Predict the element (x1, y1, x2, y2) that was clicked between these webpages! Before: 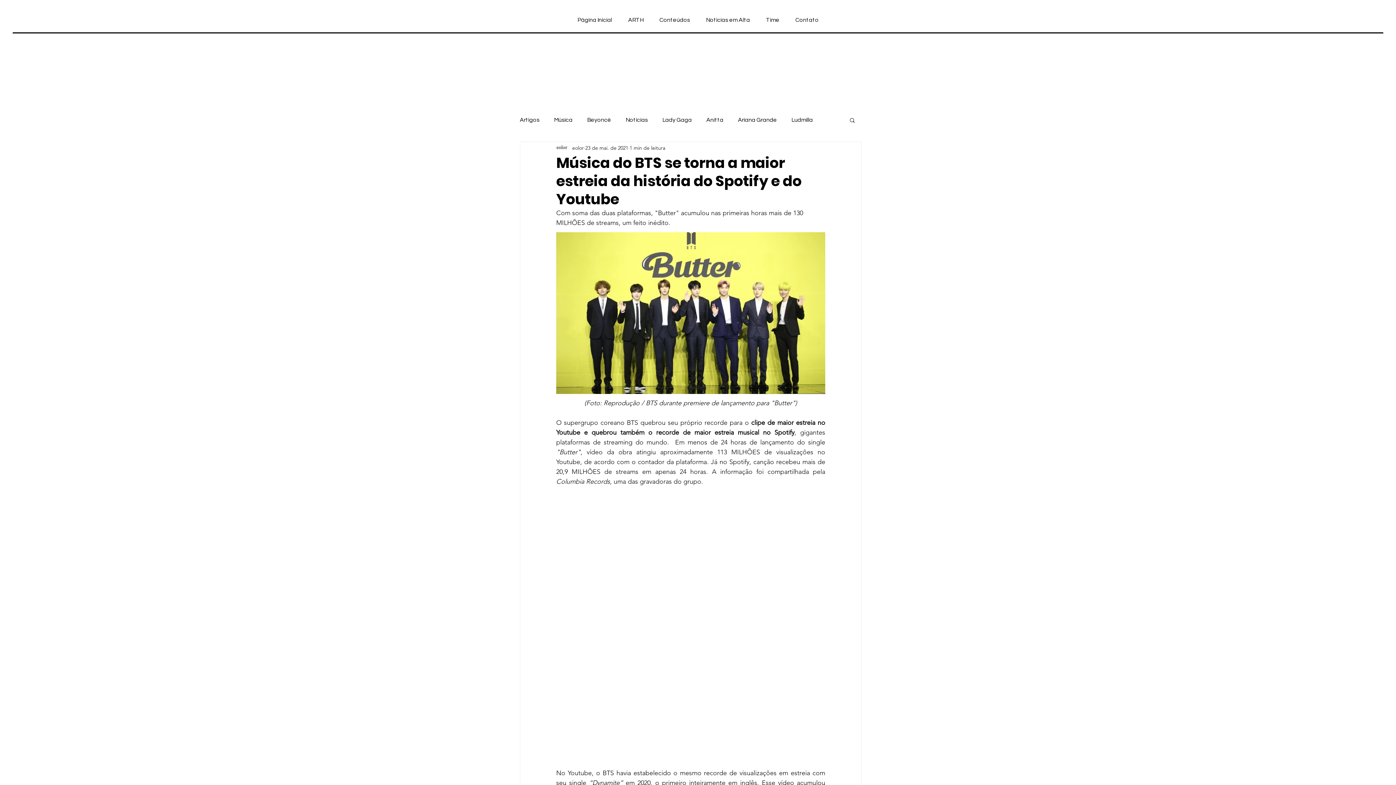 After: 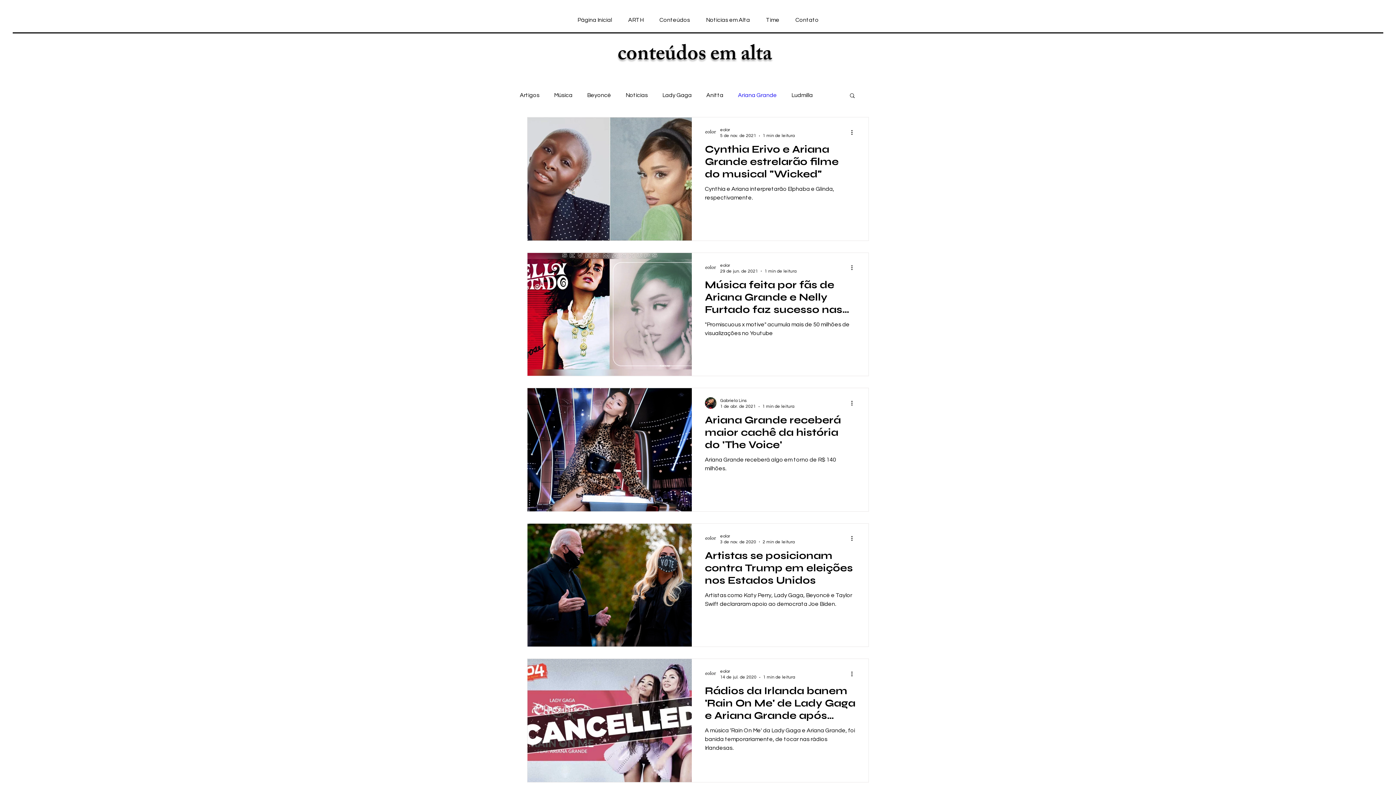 Action: label: Ariana Grande bbox: (738, 116, 777, 124)